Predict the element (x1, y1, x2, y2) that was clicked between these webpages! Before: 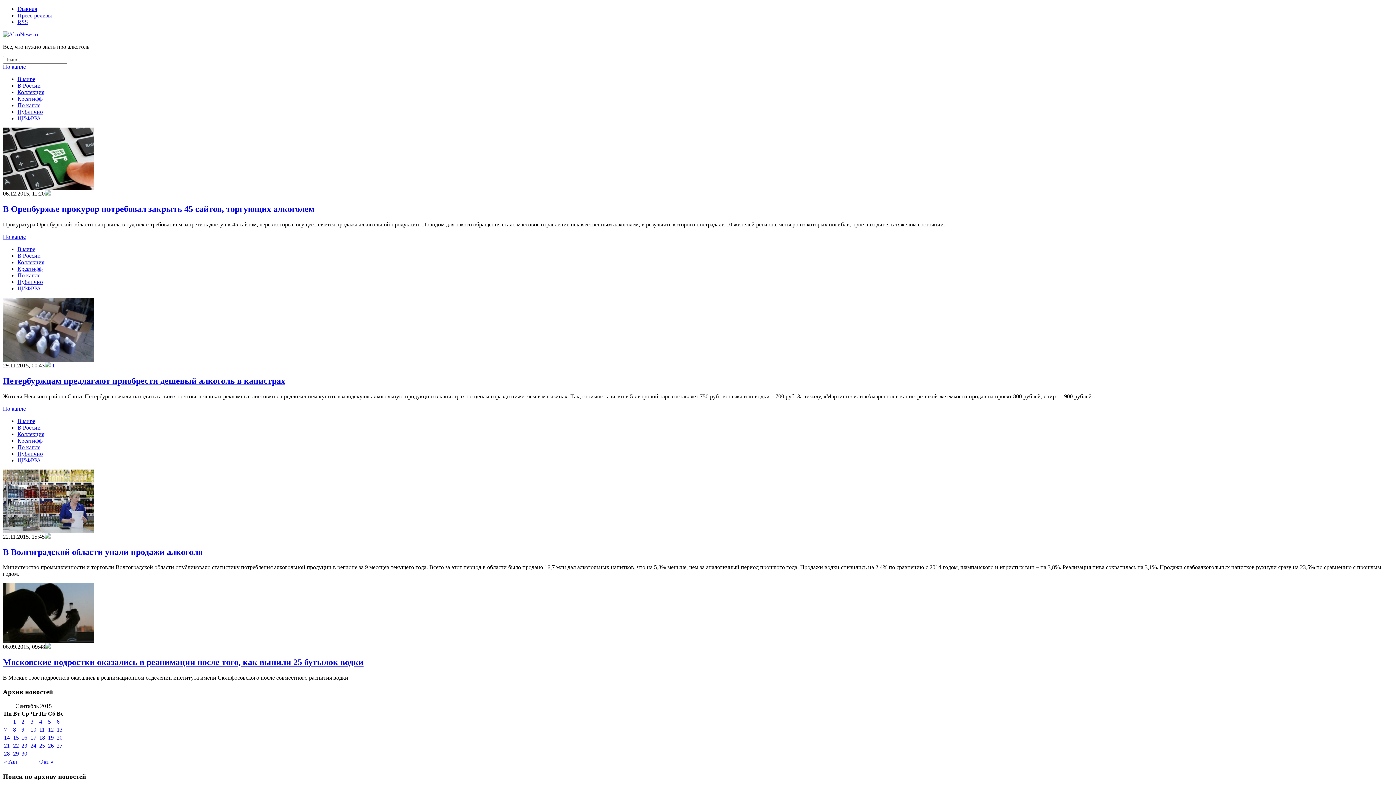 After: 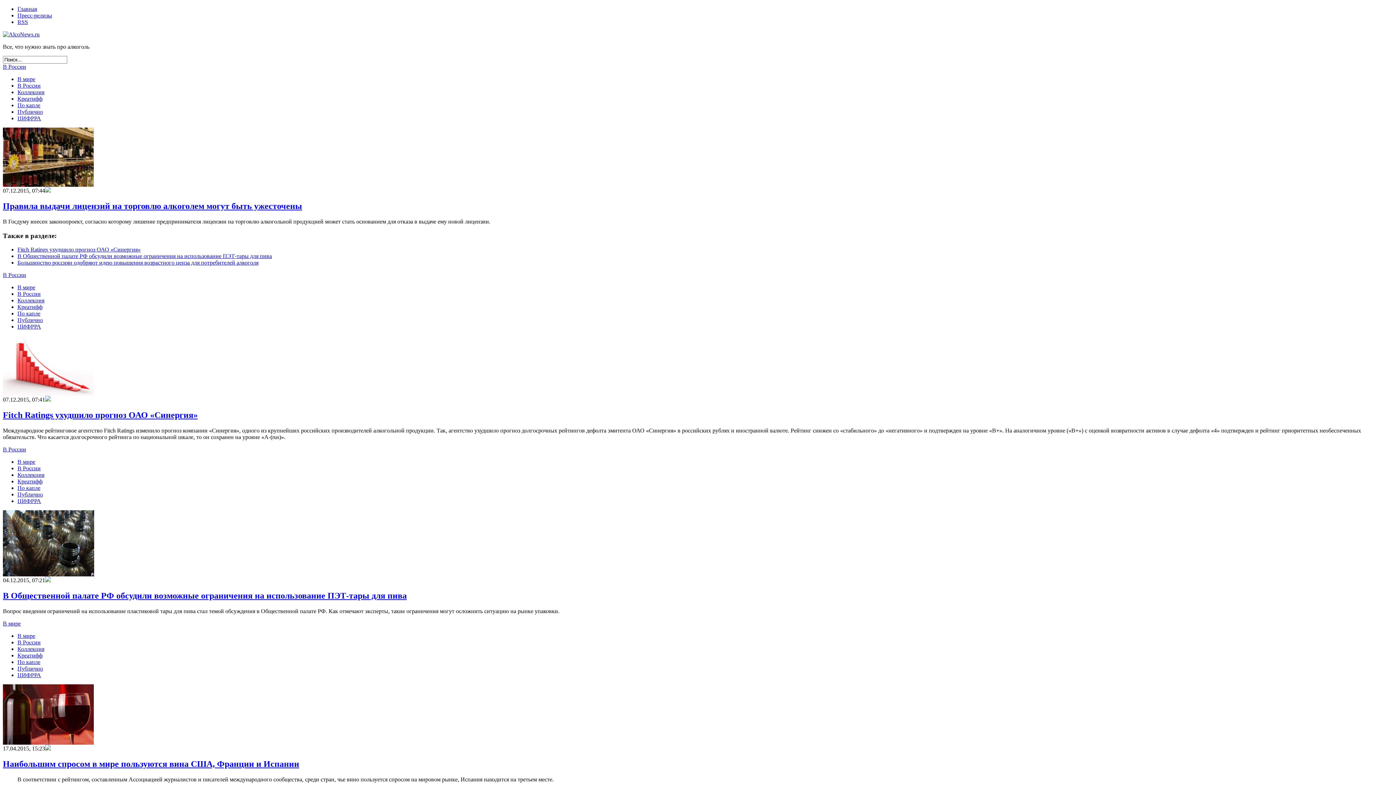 Action: bbox: (17, 5, 37, 12) label: Главная